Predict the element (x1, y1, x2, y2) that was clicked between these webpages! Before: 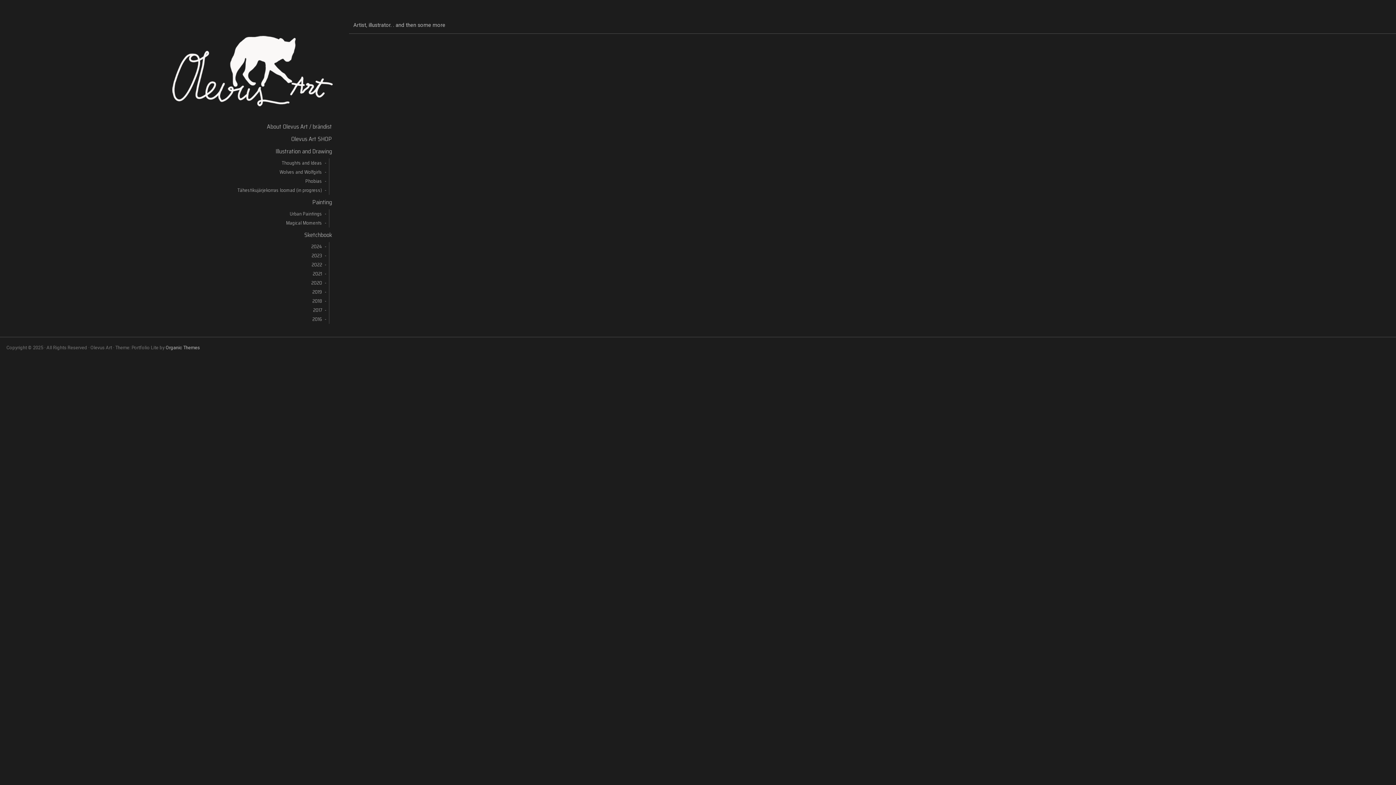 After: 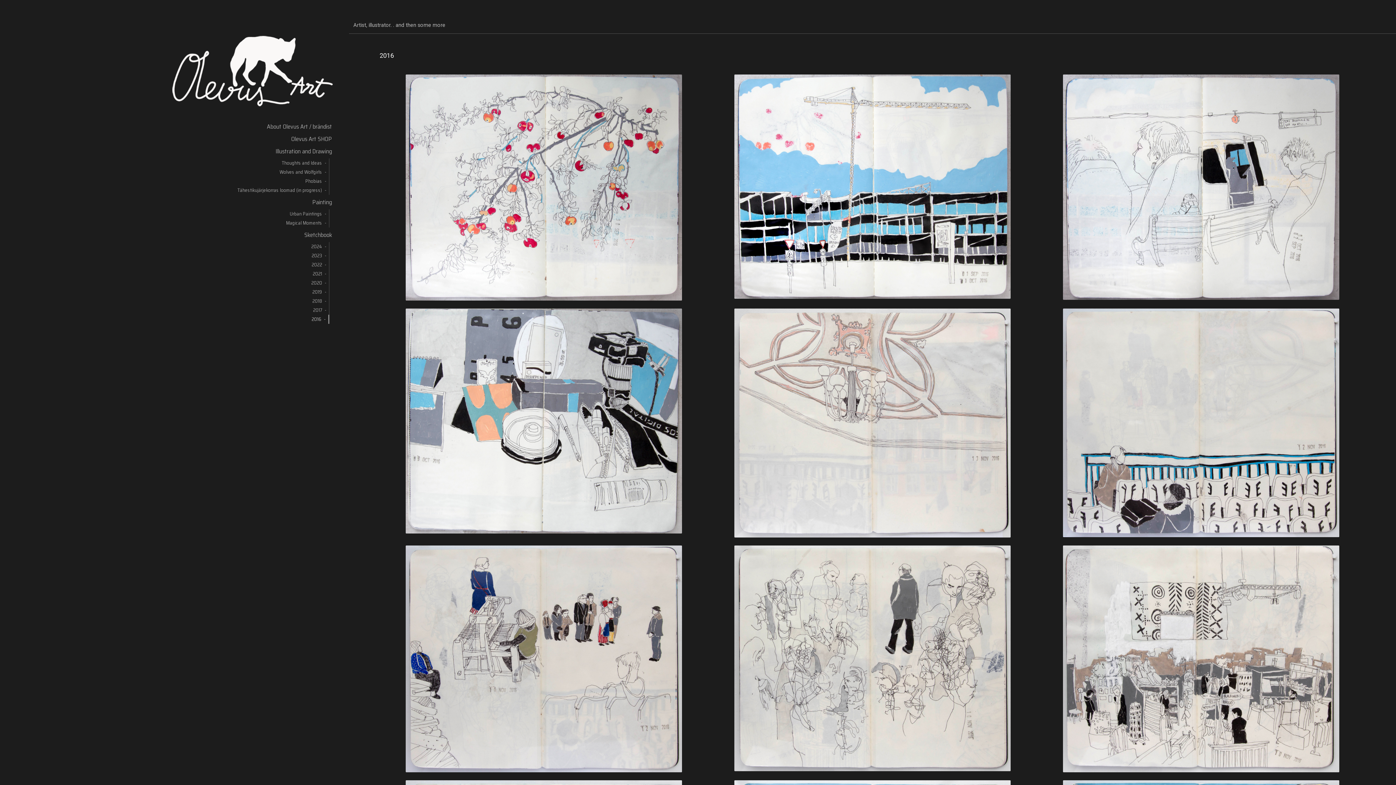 Action: bbox: (13, 314, 329, 324) label: 2016